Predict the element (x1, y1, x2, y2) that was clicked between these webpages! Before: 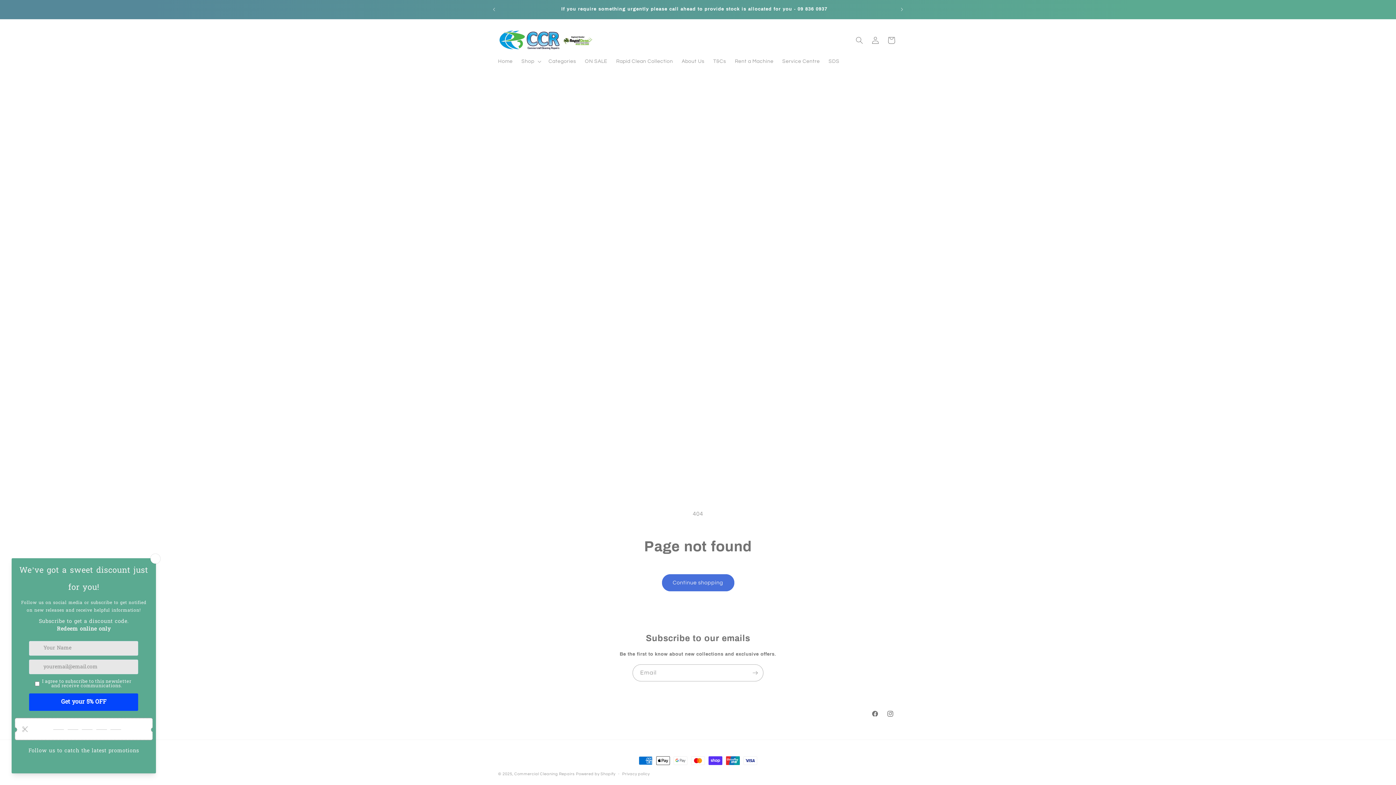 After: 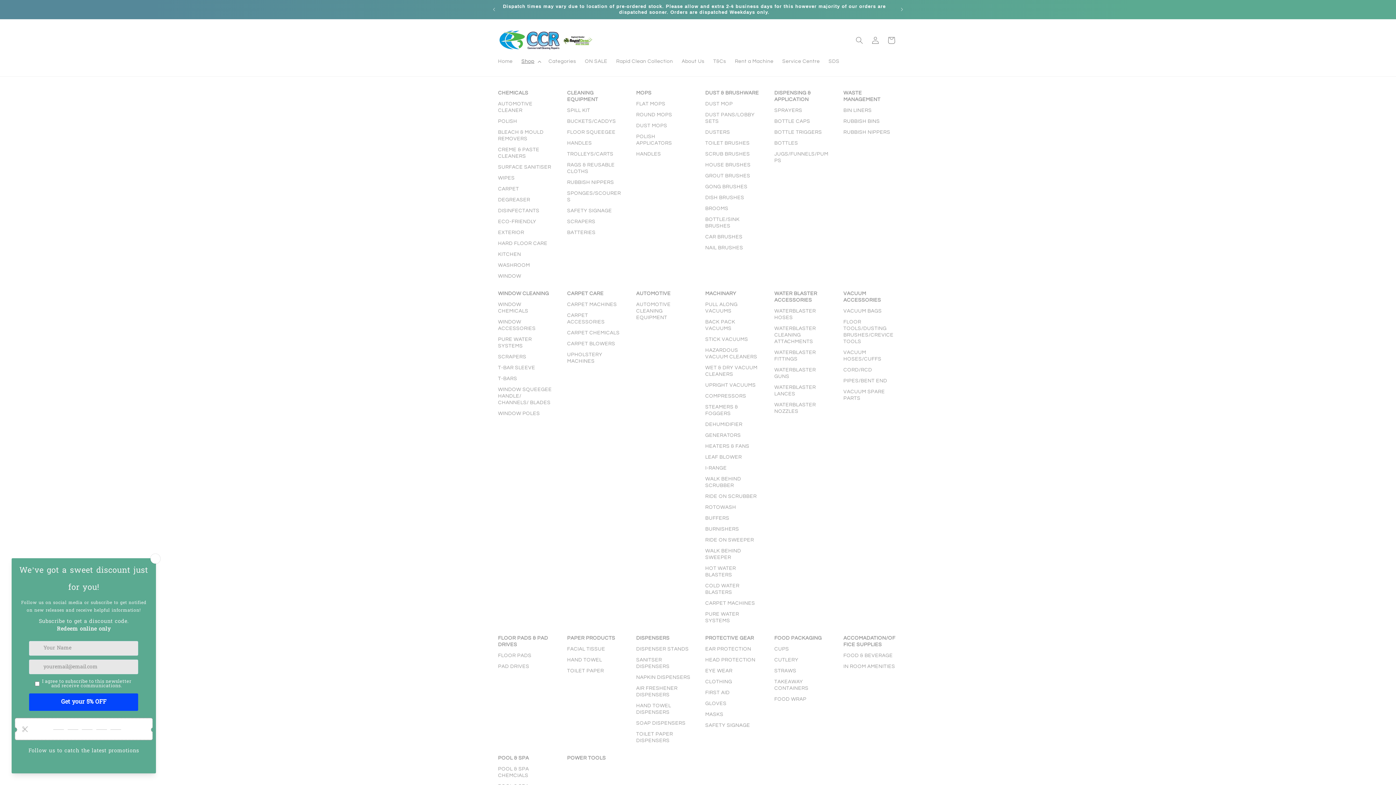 Action: bbox: (517, 53, 544, 69) label: Shop